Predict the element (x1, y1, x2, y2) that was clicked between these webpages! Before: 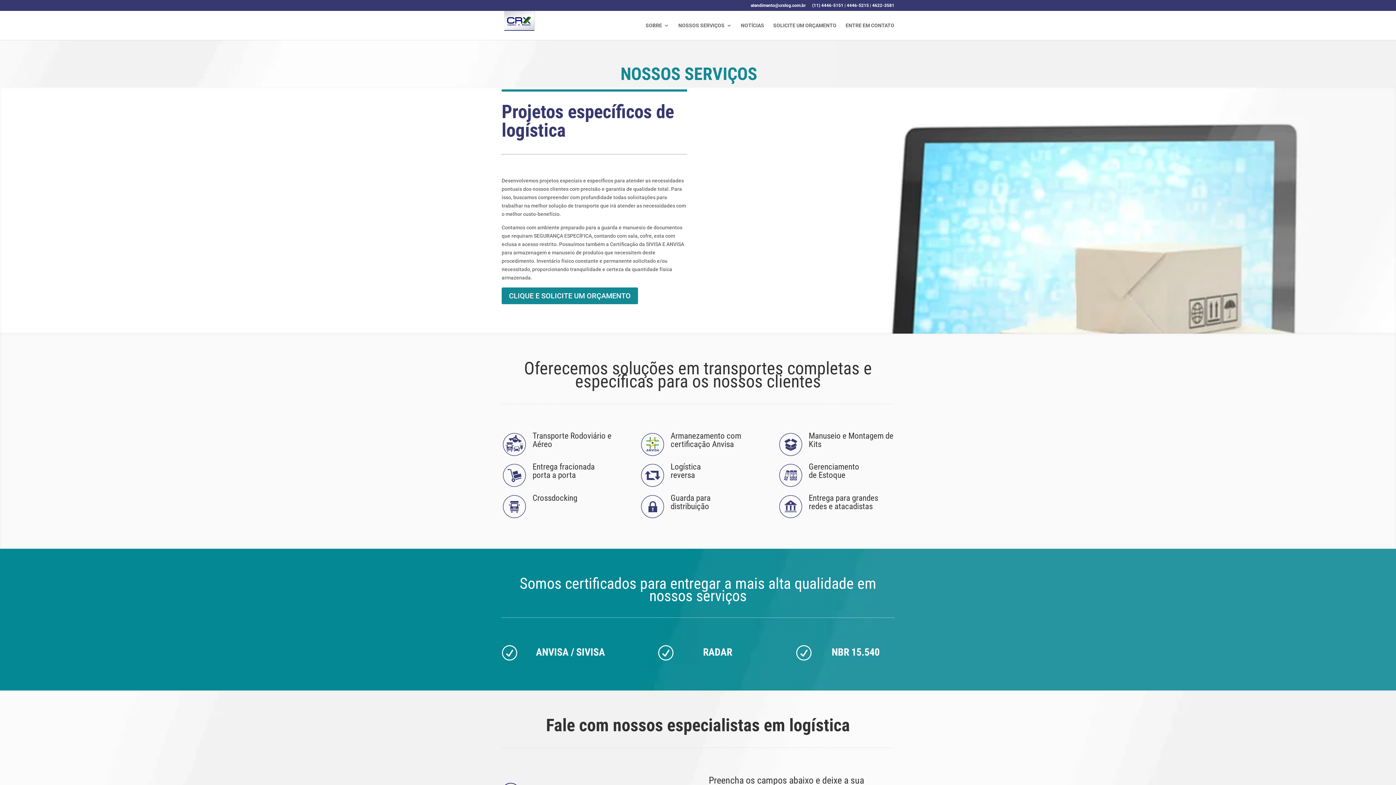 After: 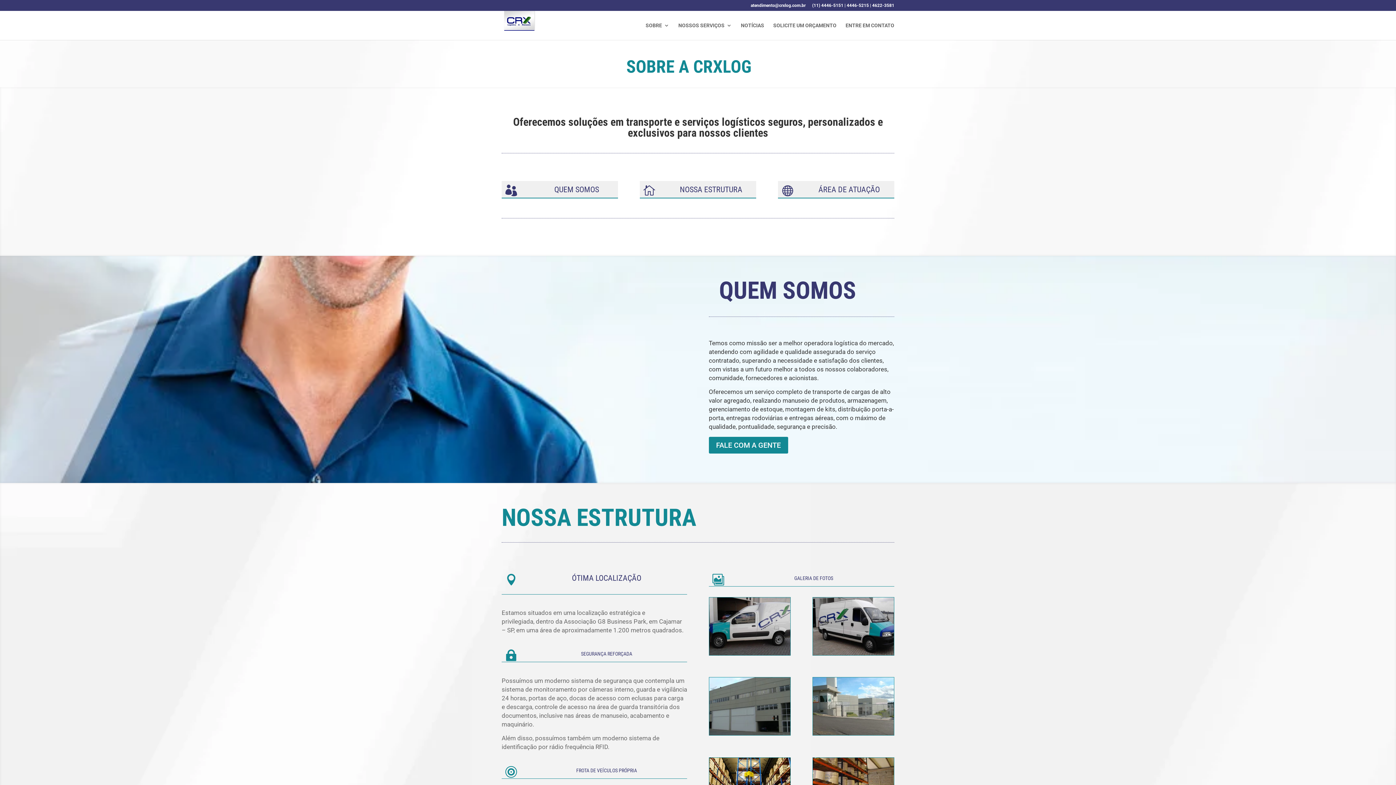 Action: bbox: (645, 22, 669, 40) label: SOBRE